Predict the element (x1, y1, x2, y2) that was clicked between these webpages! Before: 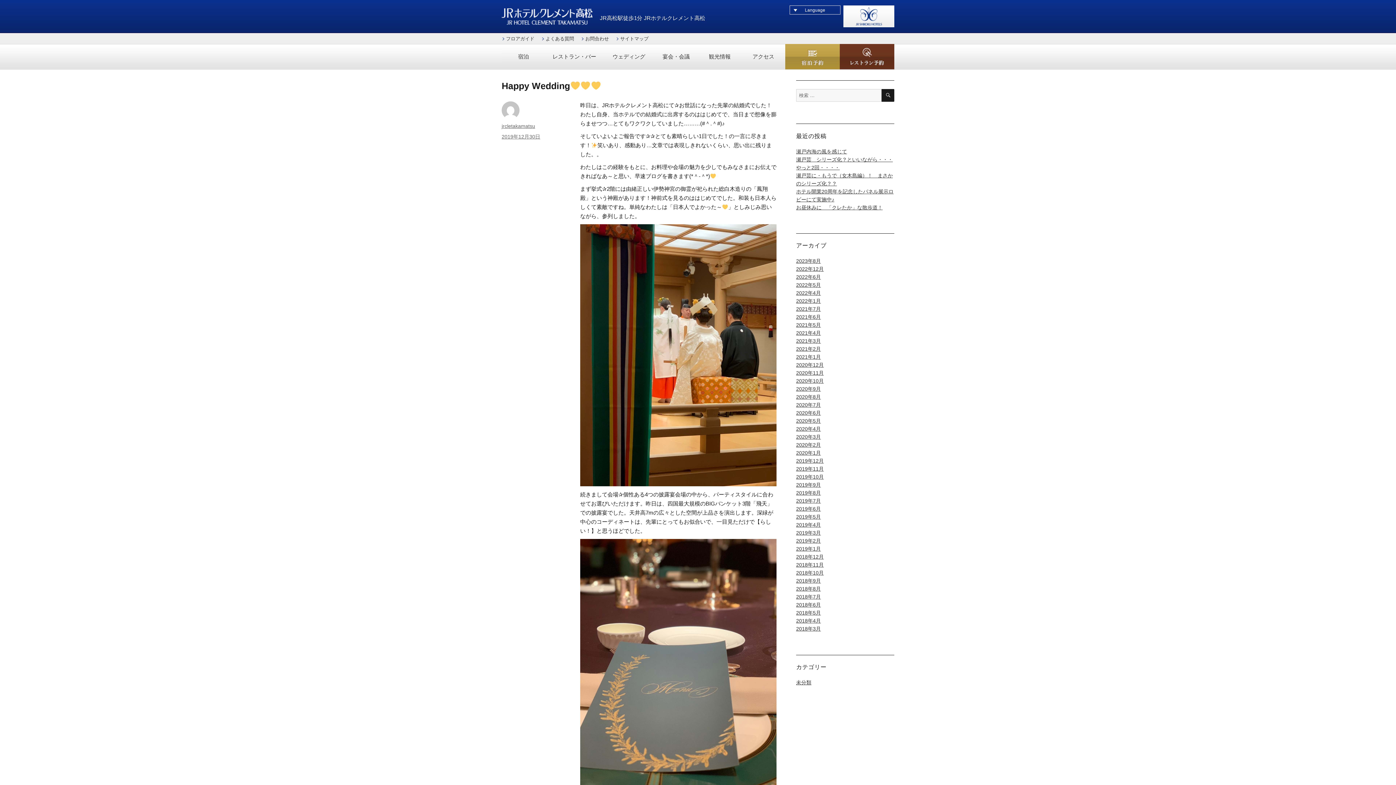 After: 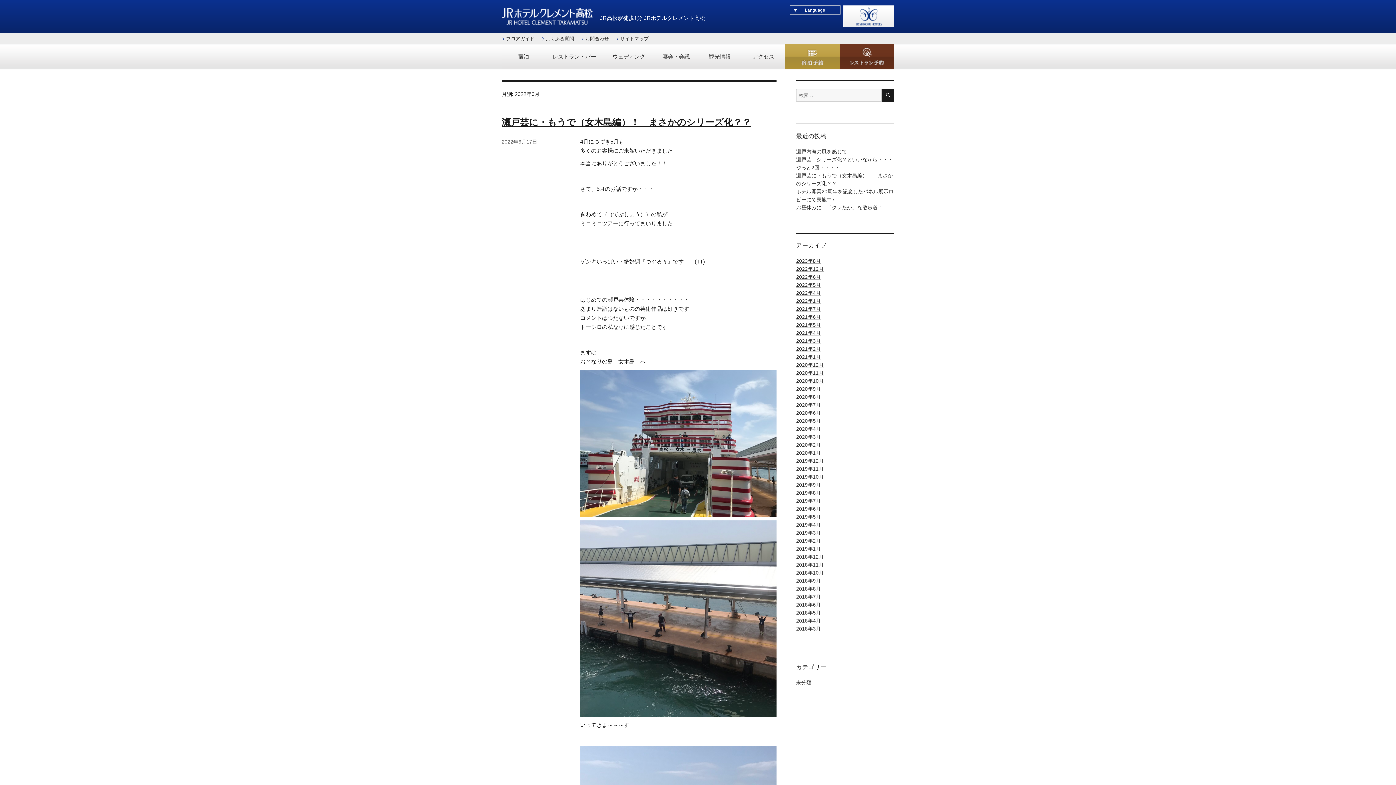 Action: bbox: (796, 274, 821, 280) label: 2022年6月